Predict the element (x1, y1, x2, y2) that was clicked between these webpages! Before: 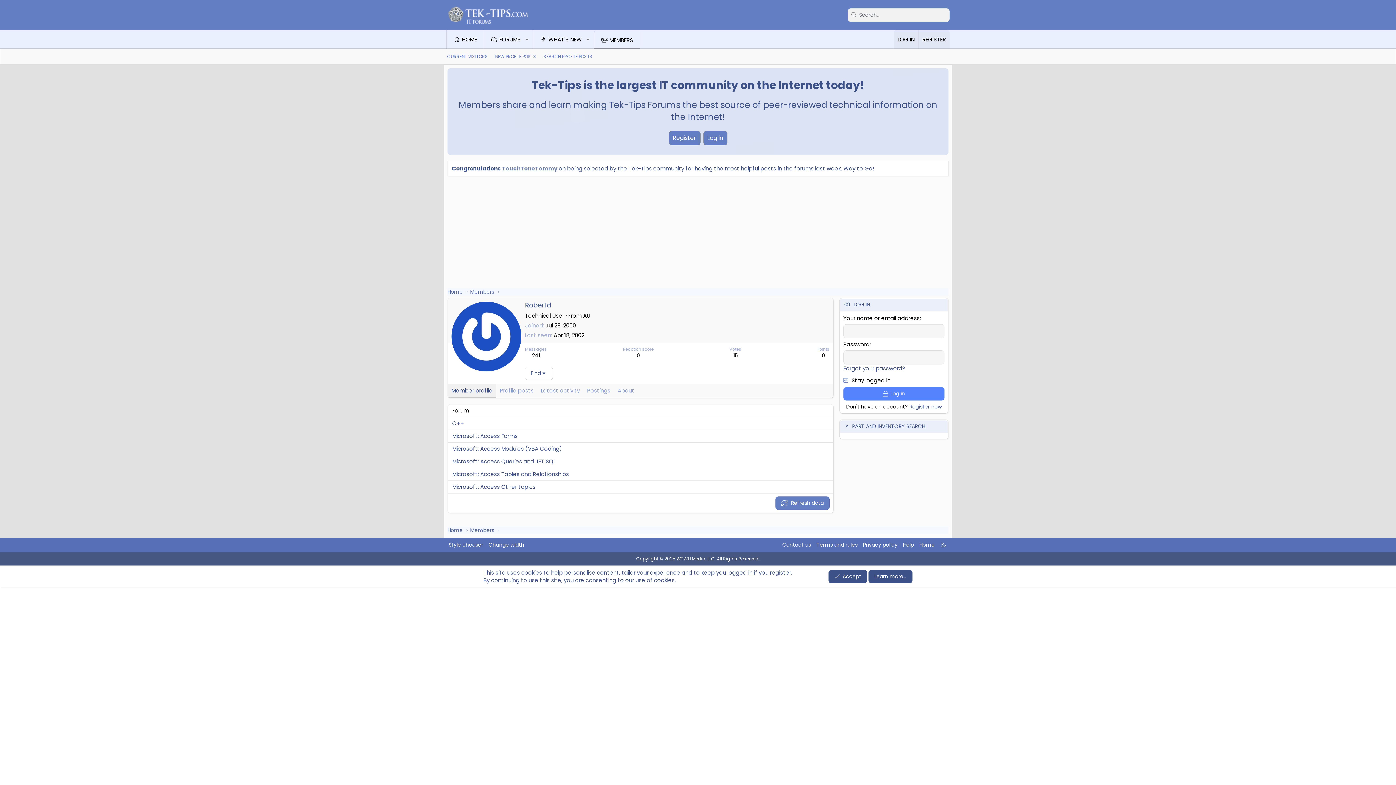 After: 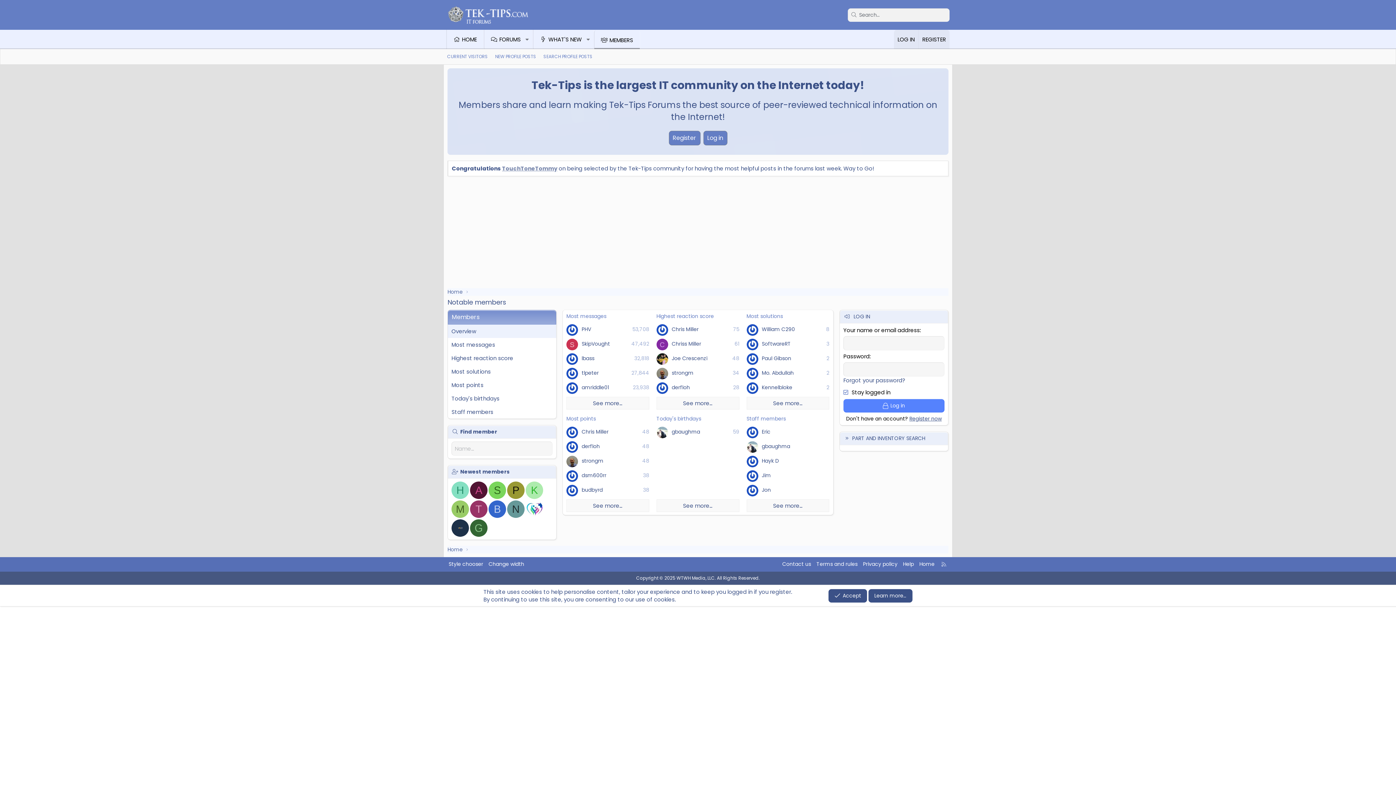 Action: label: Members bbox: (470, 288, 494, 296)